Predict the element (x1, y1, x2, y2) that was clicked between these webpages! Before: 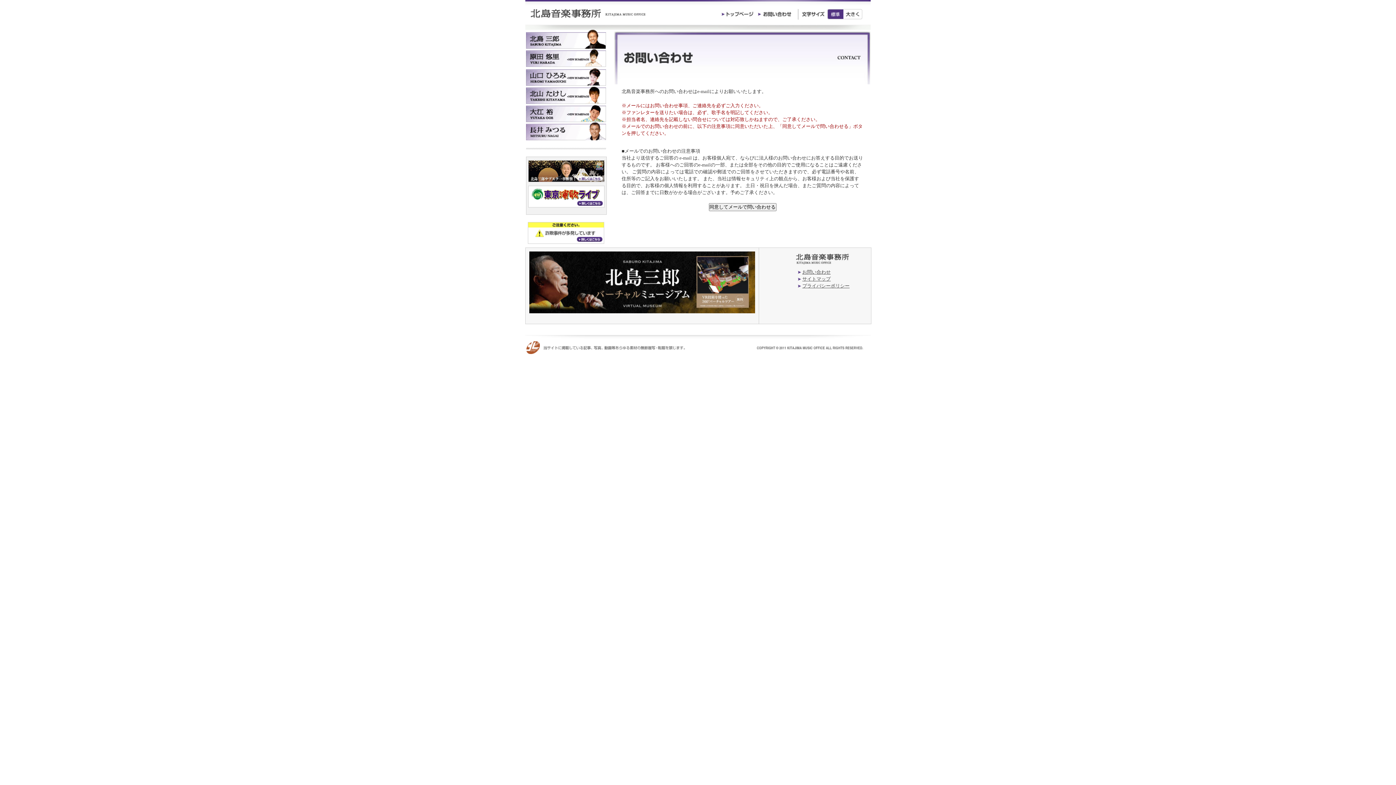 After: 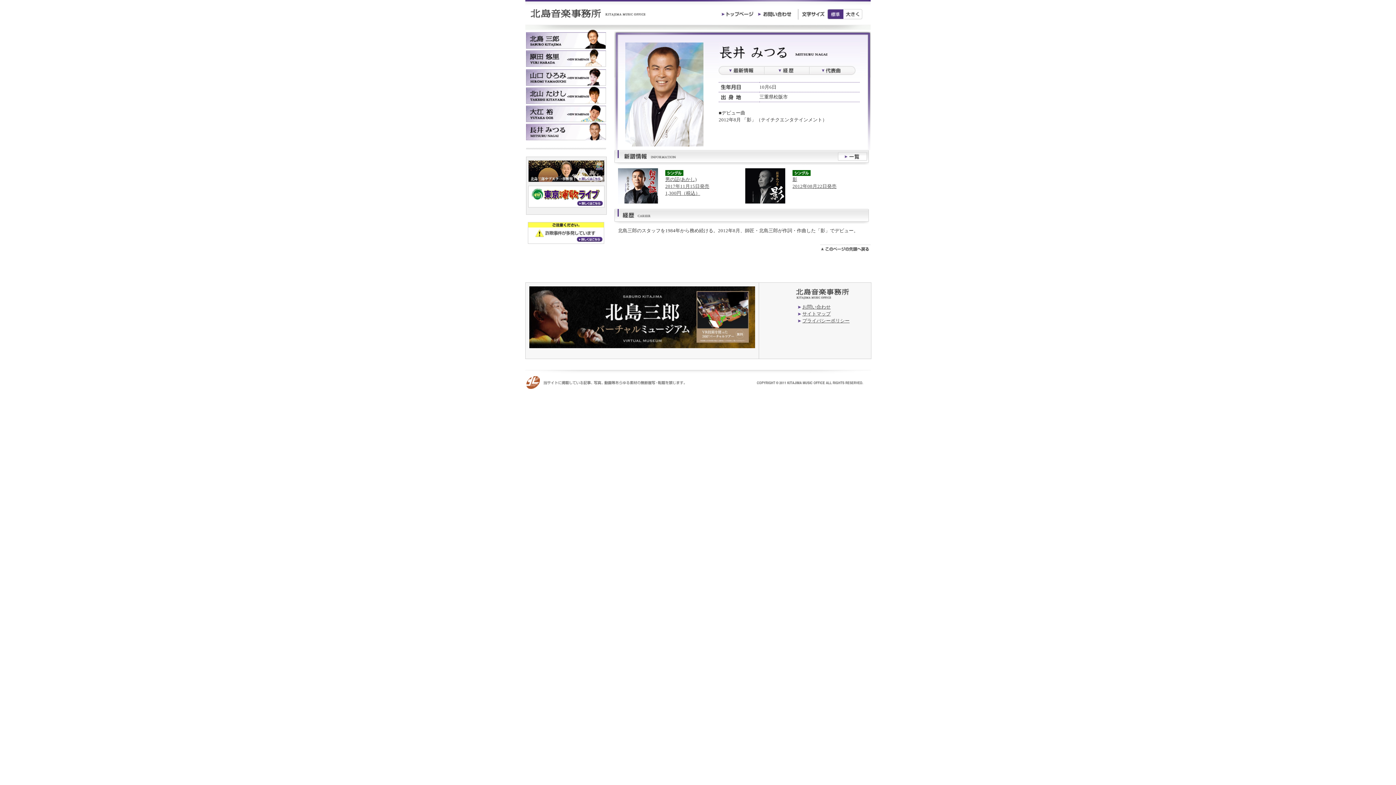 Action: bbox: (526, 122, 606, 128)